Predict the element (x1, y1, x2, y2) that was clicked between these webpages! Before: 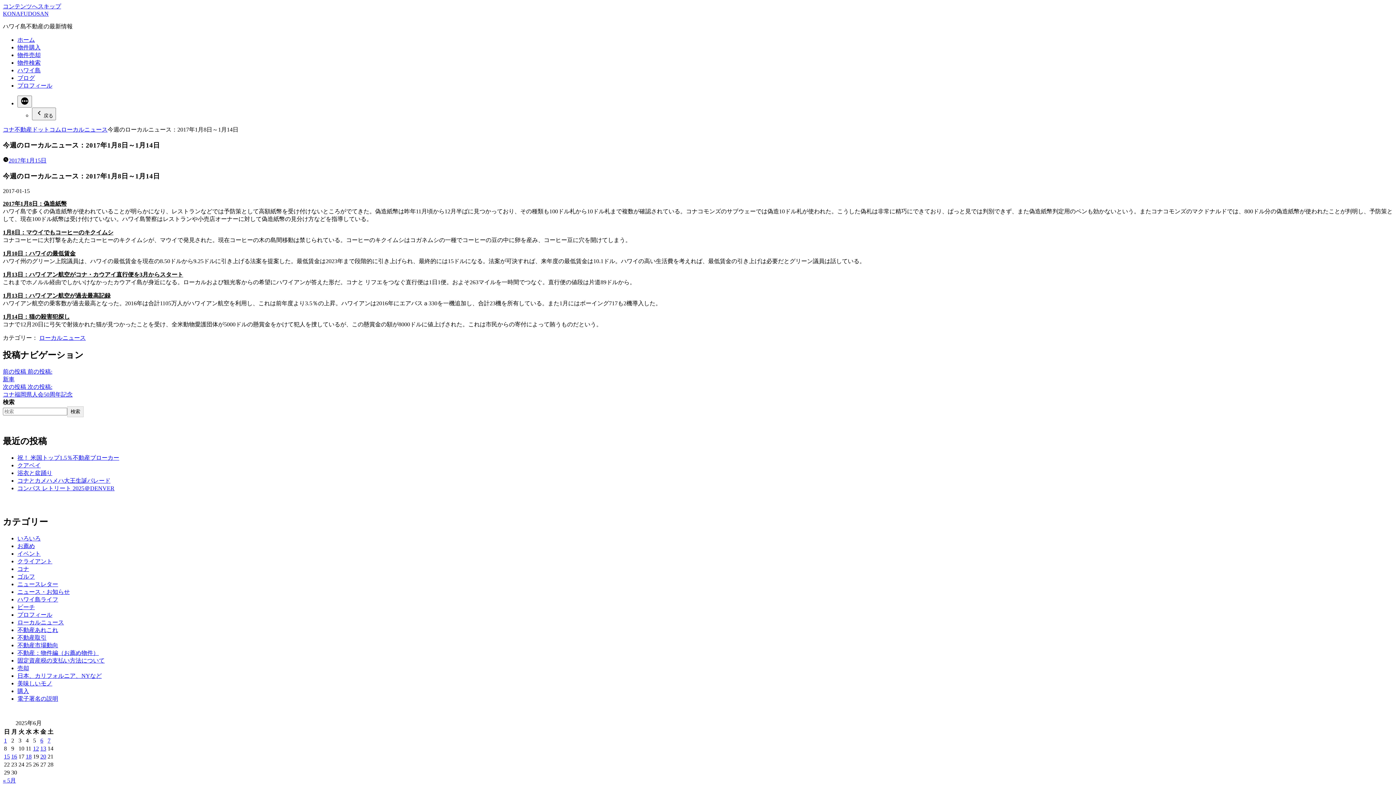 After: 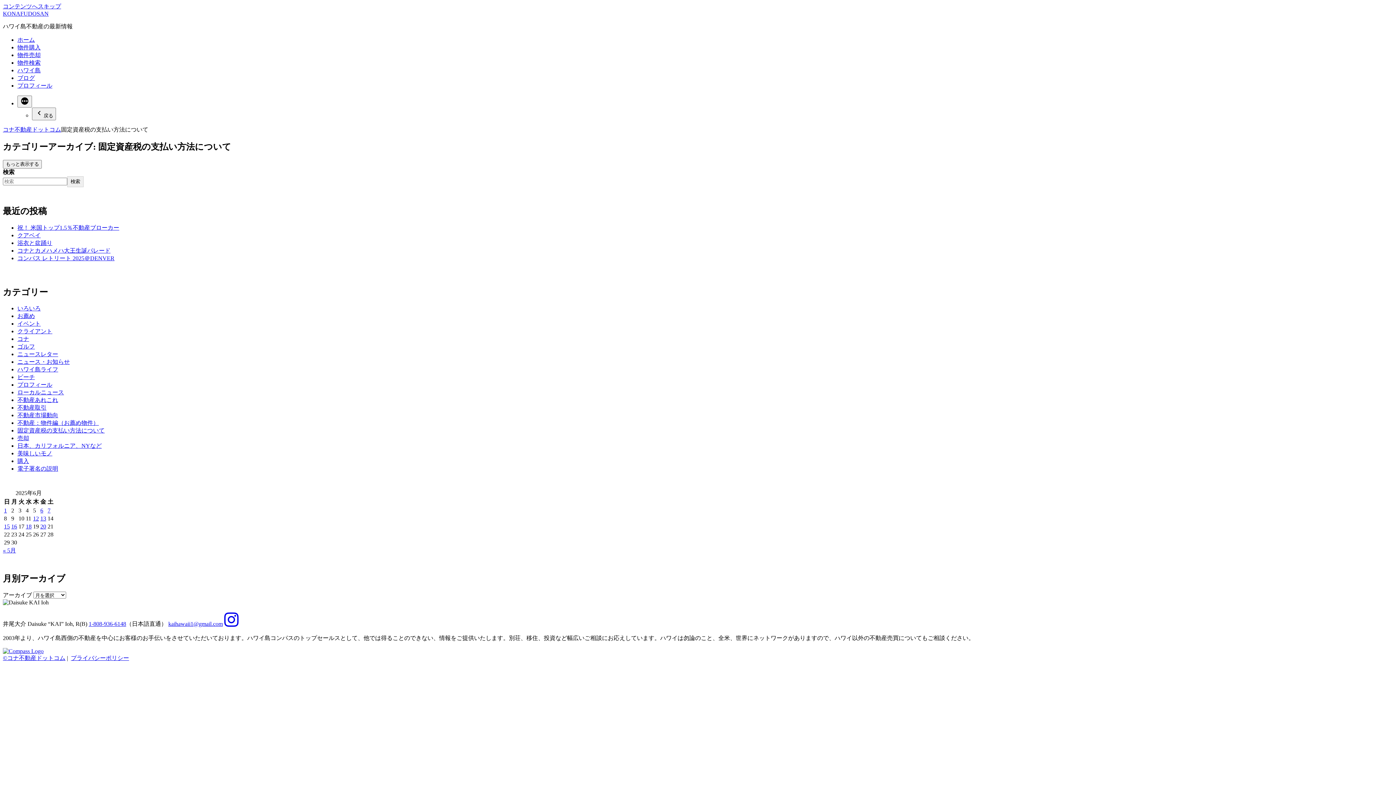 Action: label: 固定資産税の支払い方法について bbox: (17, 657, 104, 664)